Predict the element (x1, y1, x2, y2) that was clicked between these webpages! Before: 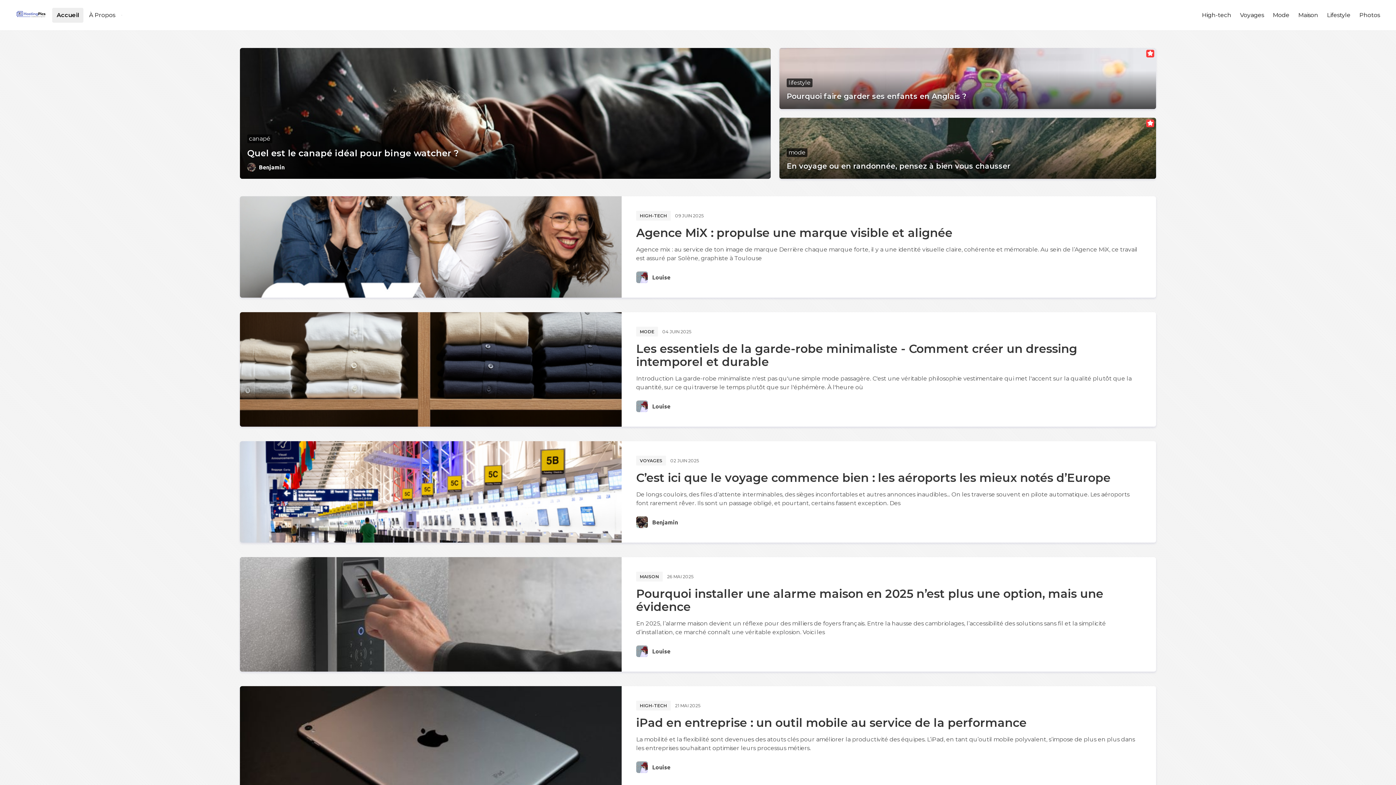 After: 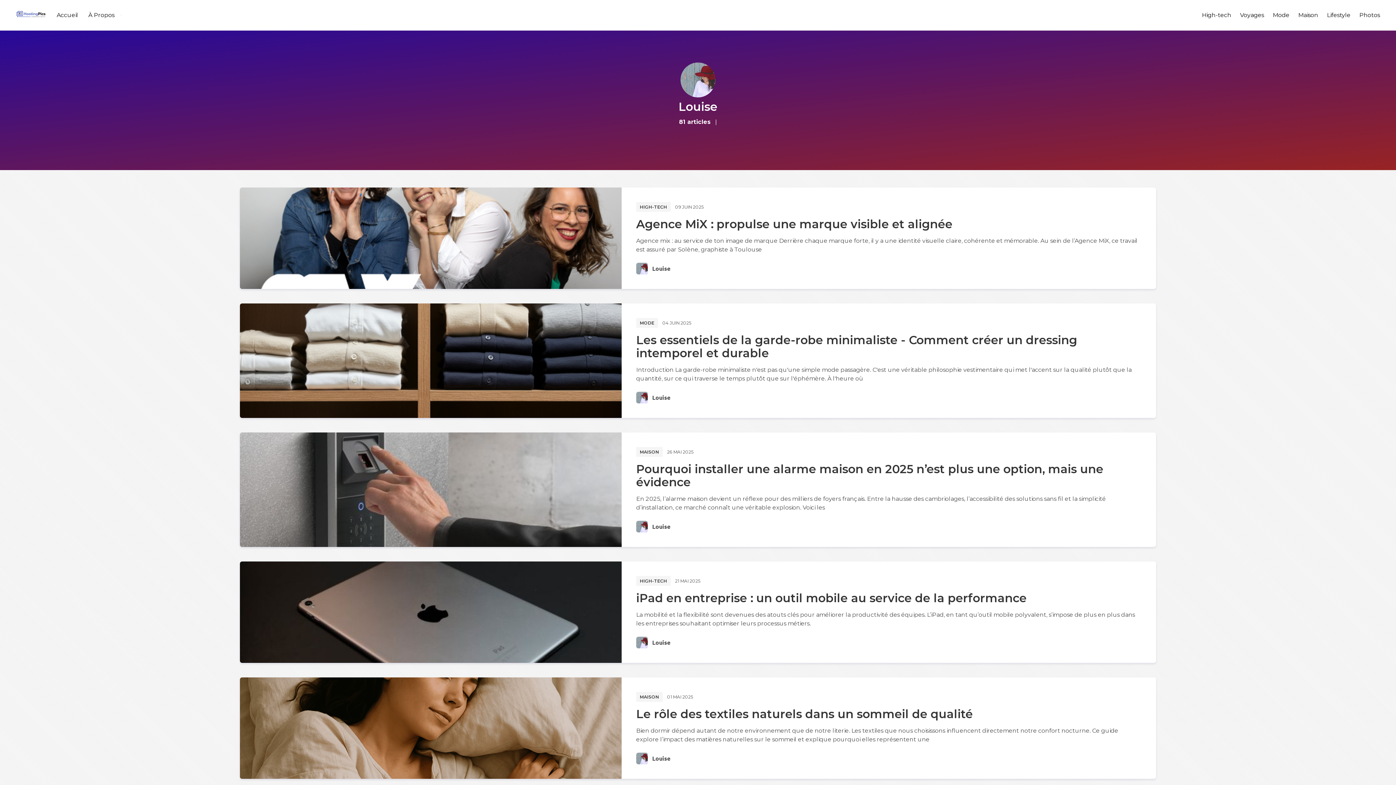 Action: label: Louise bbox: (652, 647, 670, 655)